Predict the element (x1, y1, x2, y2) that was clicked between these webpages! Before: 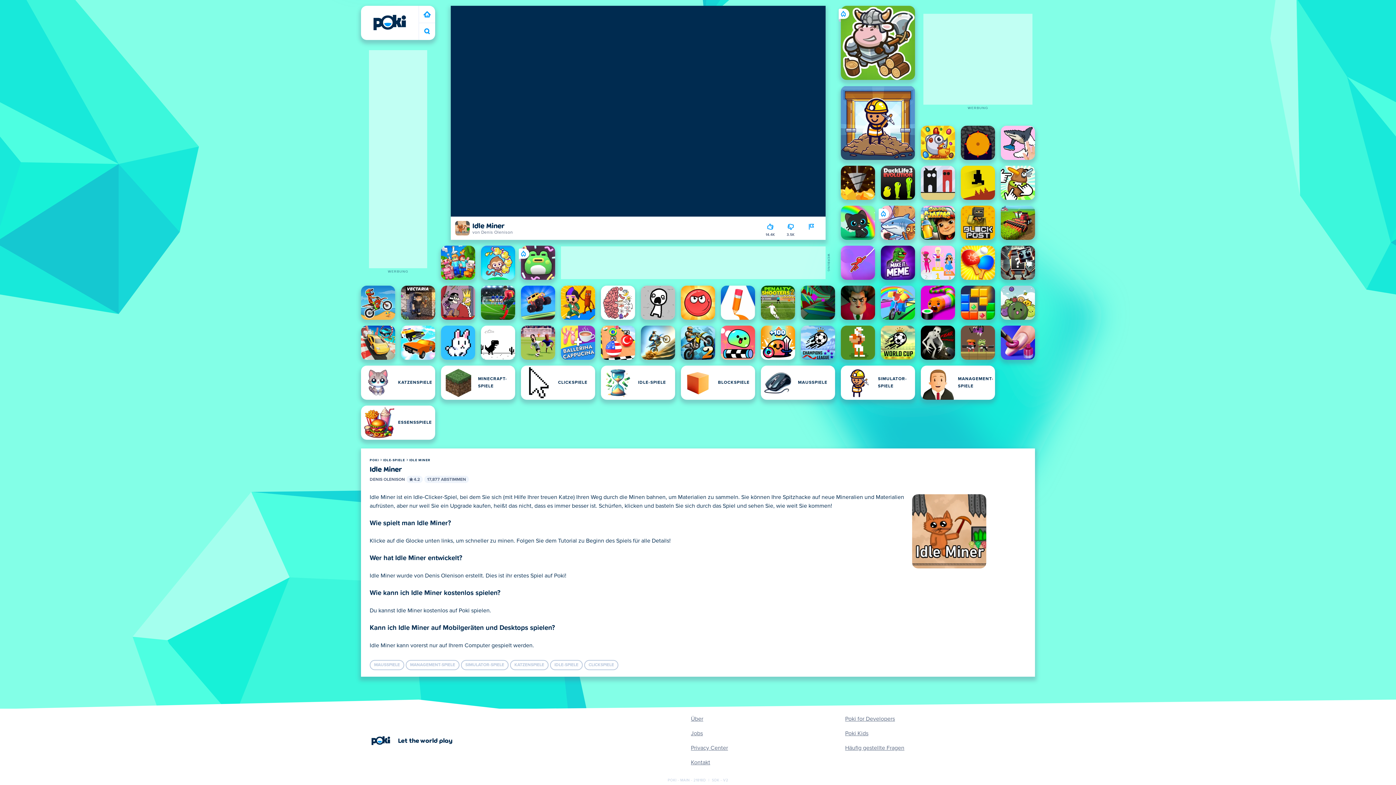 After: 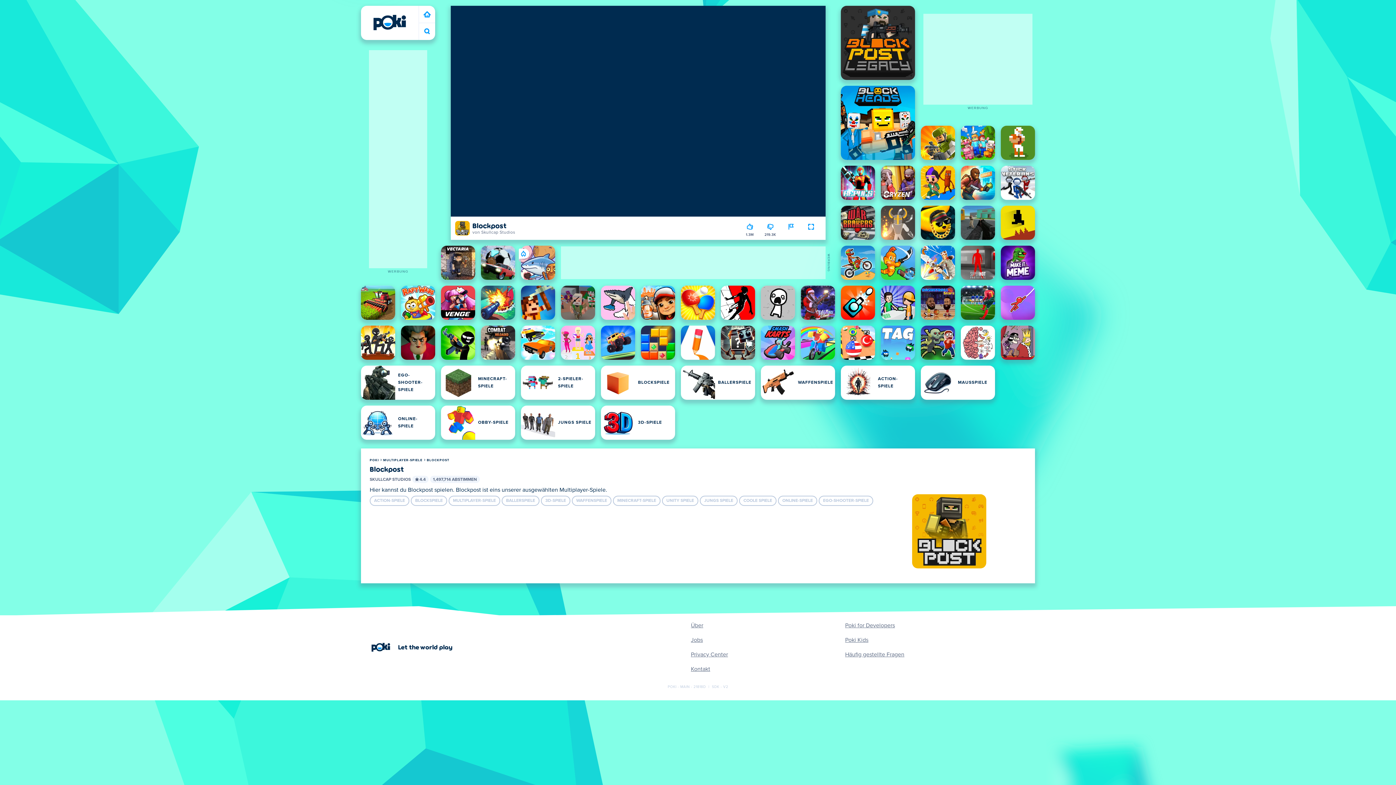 Action: bbox: (961, 205, 995, 240) label: Blockpost